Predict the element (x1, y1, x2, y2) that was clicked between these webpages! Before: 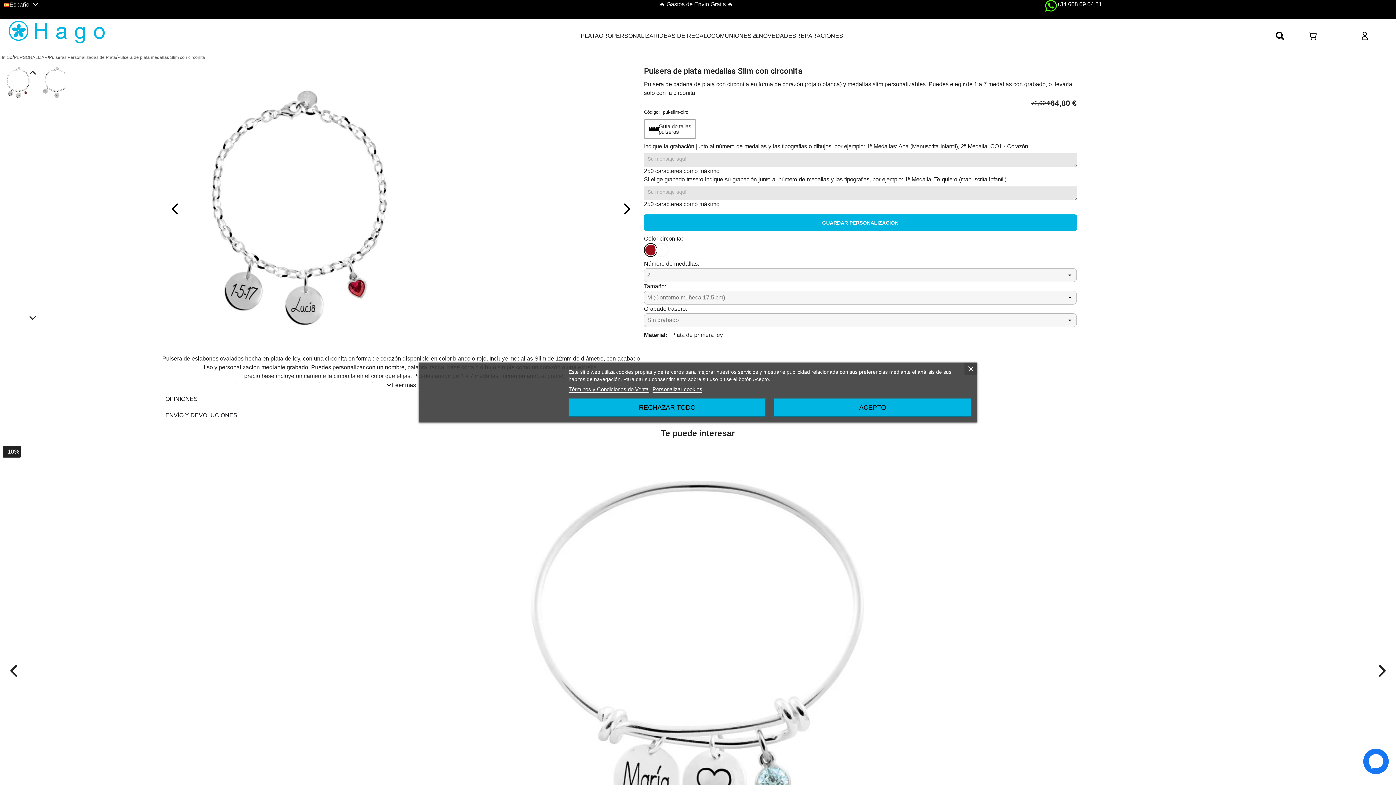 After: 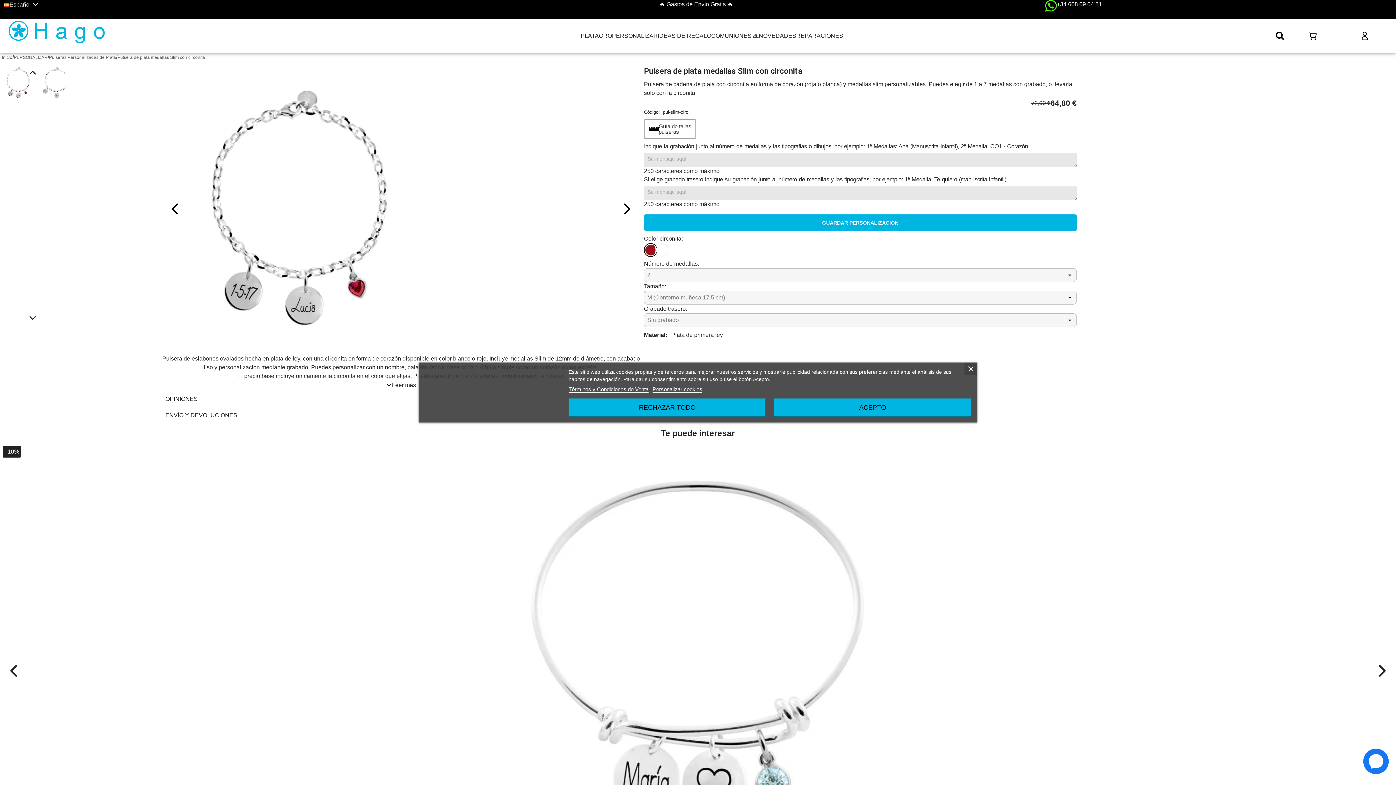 Action: label: ORO bbox: (599, 31, 612, 40)